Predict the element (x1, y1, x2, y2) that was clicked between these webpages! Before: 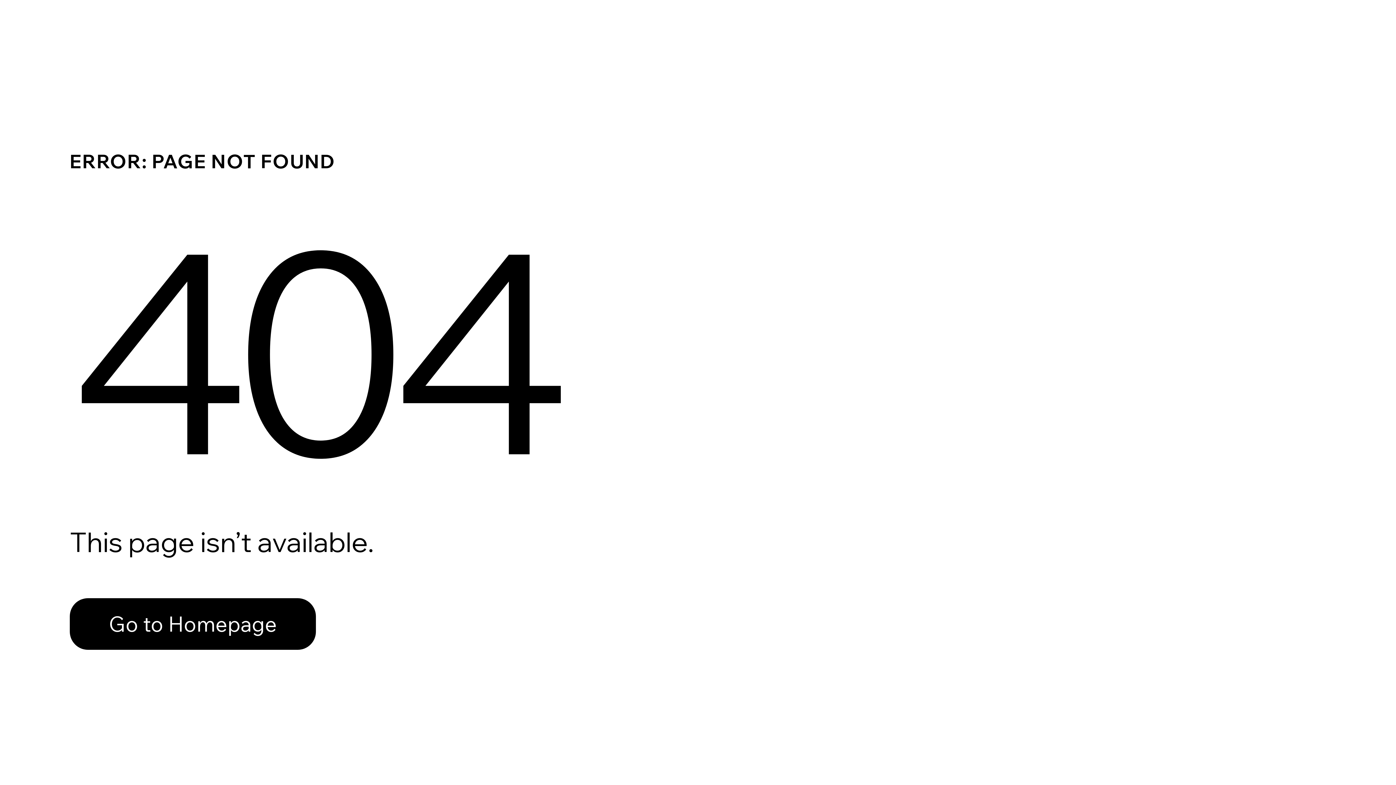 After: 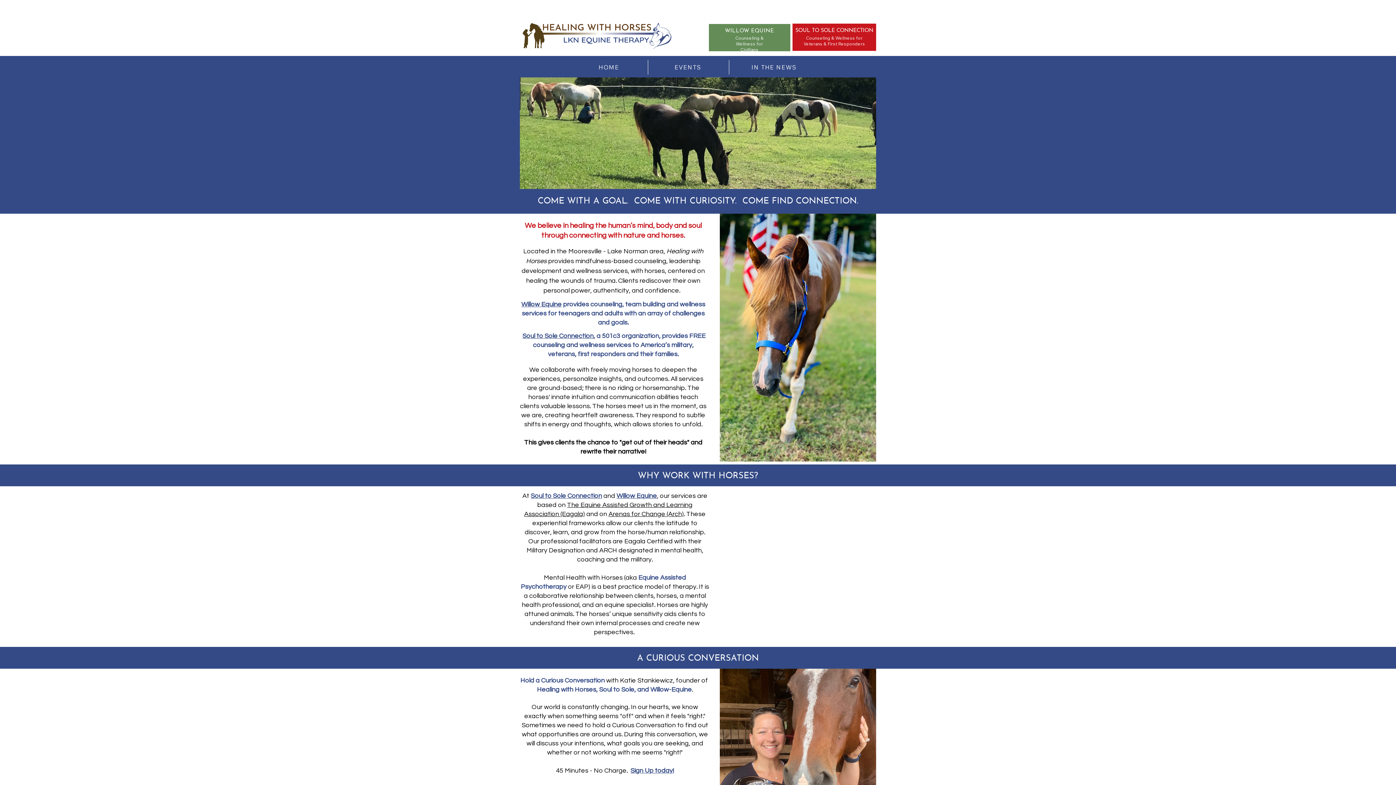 Action: bbox: (69, 582, 768, 659) label: Go to Homepage